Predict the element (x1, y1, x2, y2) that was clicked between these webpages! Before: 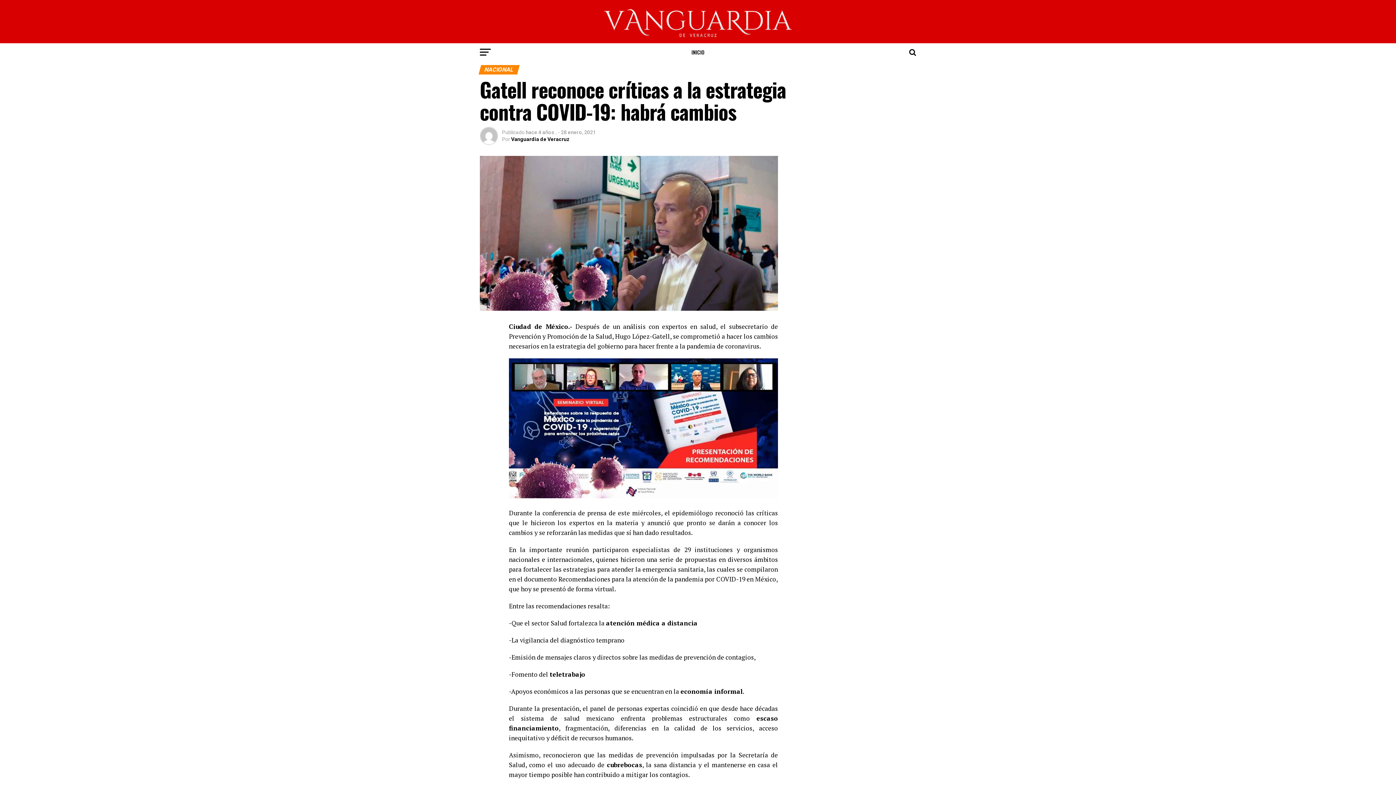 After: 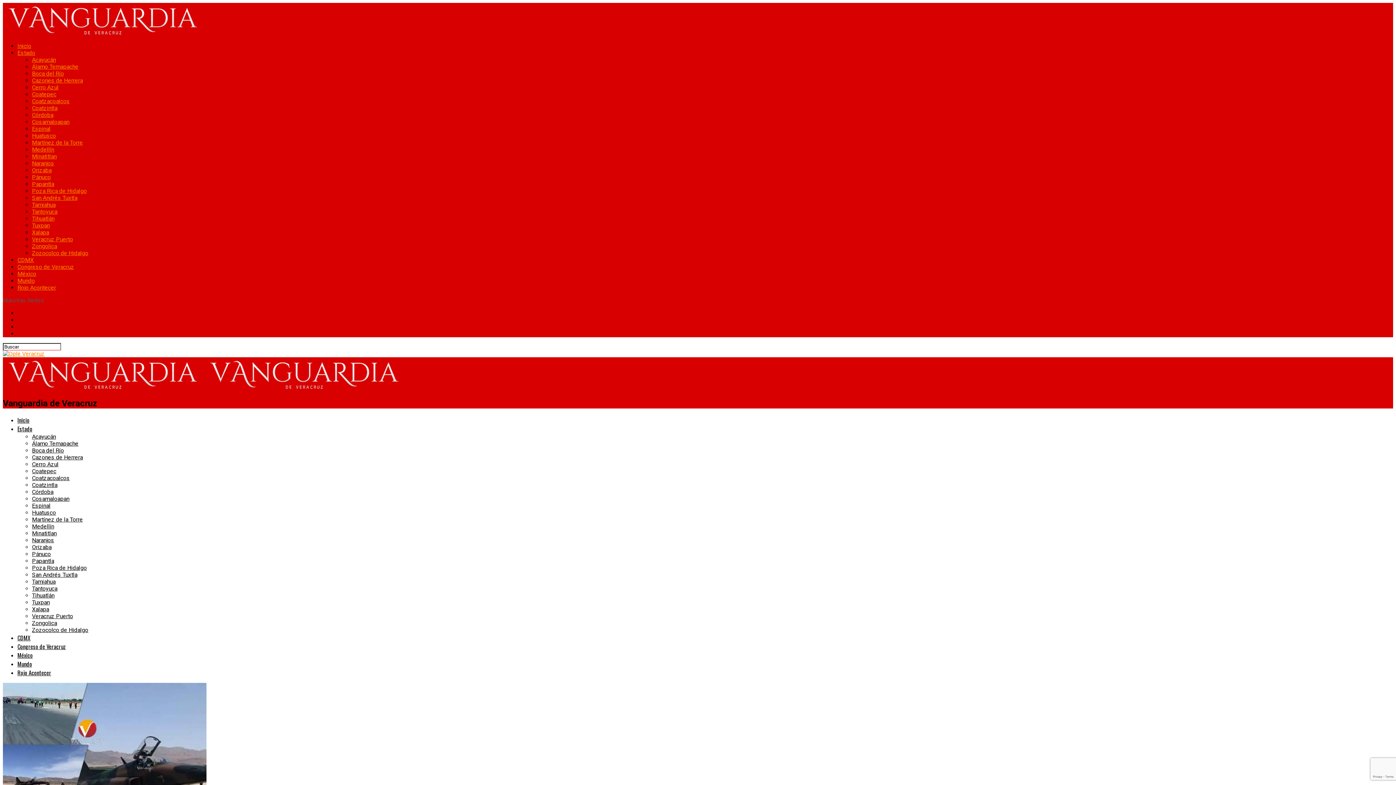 Action: label: INICIO bbox: (687, 43, 709, 61)